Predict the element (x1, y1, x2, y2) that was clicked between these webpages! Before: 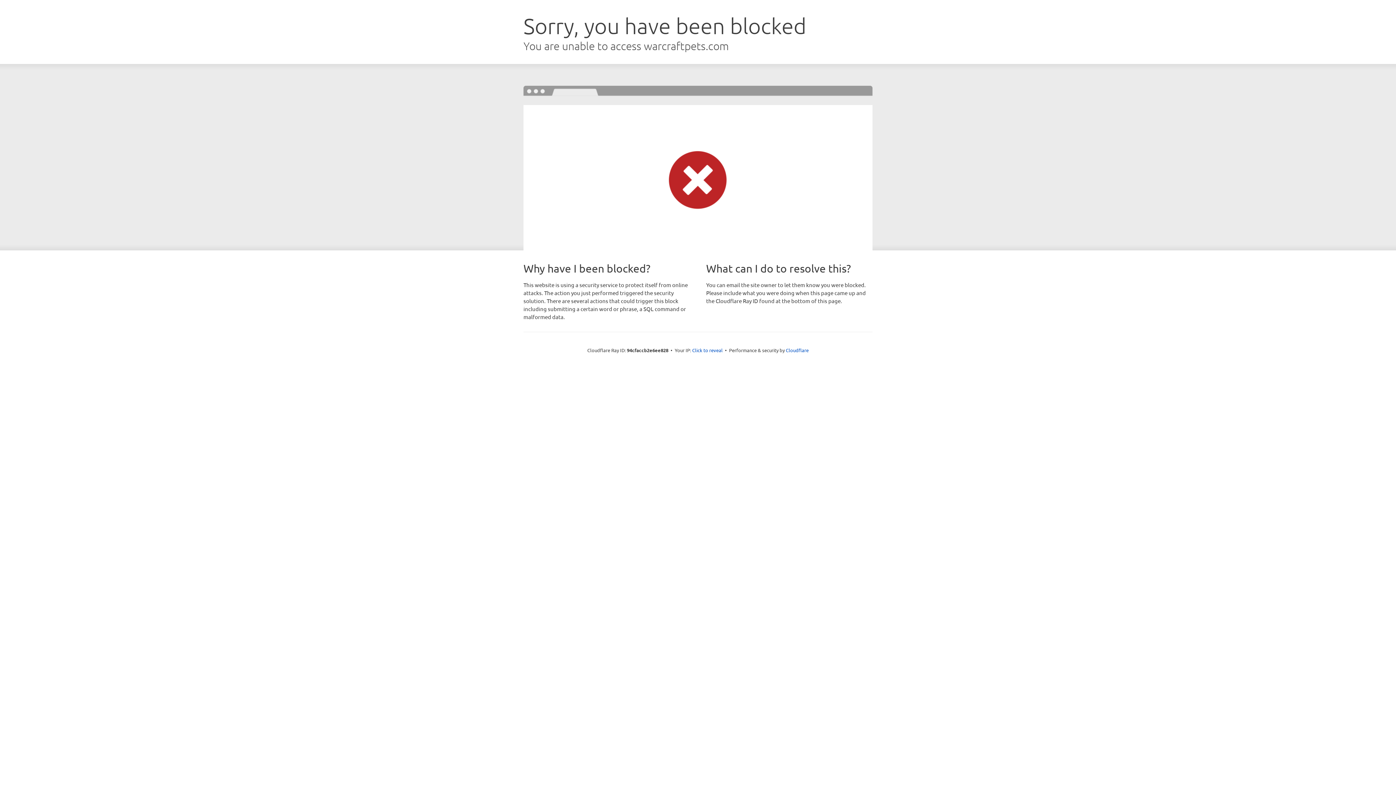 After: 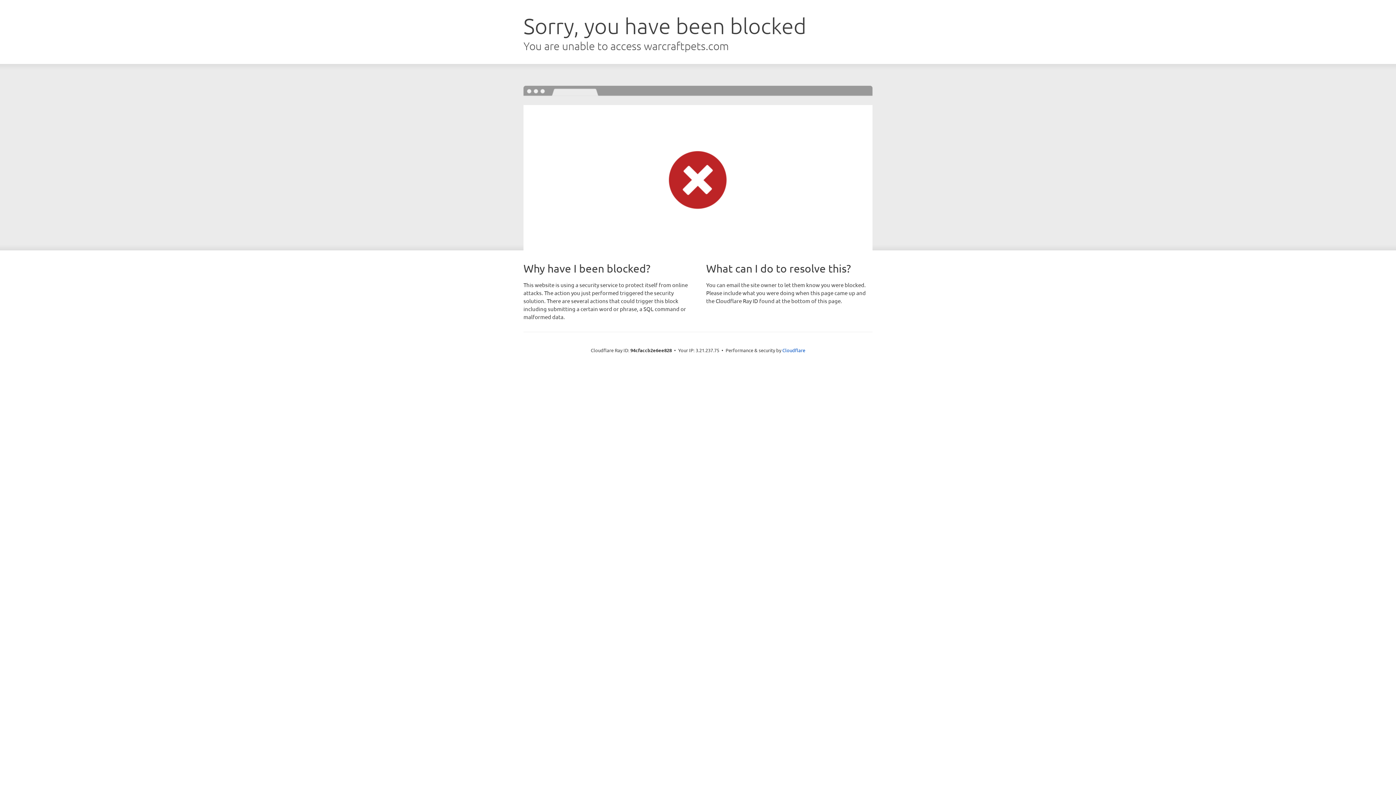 Action: bbox: (692, 346, 722, 353) label: Click to reveal